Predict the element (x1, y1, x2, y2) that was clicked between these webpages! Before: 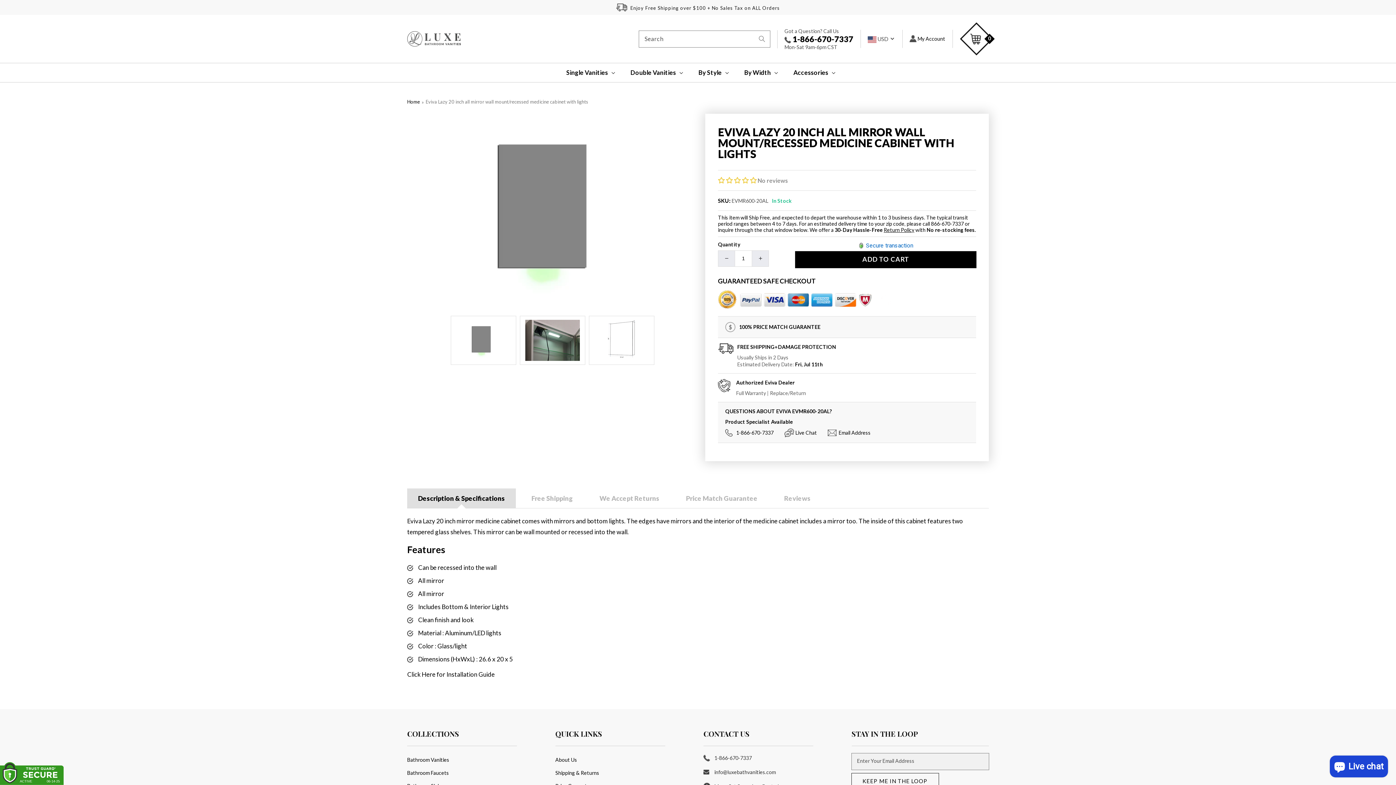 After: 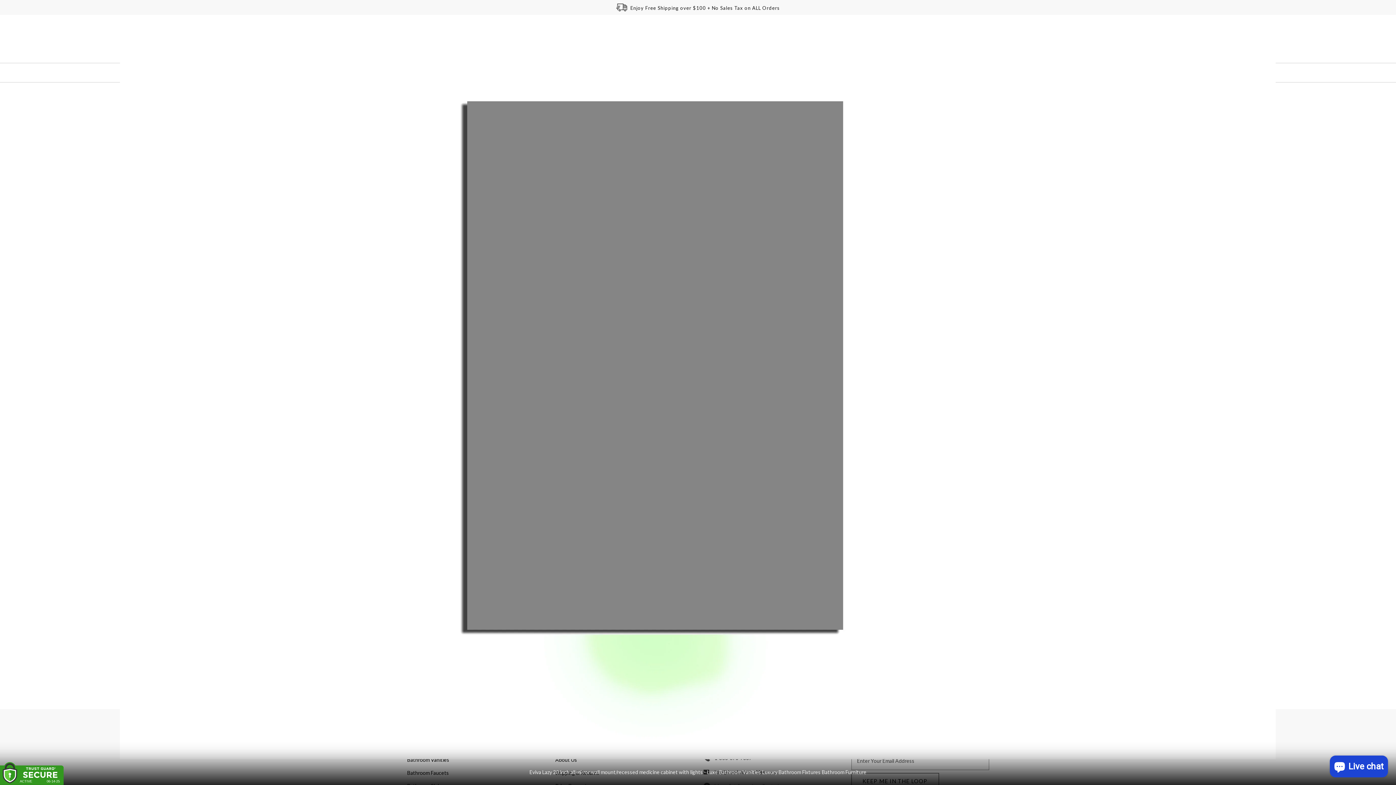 Action: bbox: (418, 124, 687, 297)